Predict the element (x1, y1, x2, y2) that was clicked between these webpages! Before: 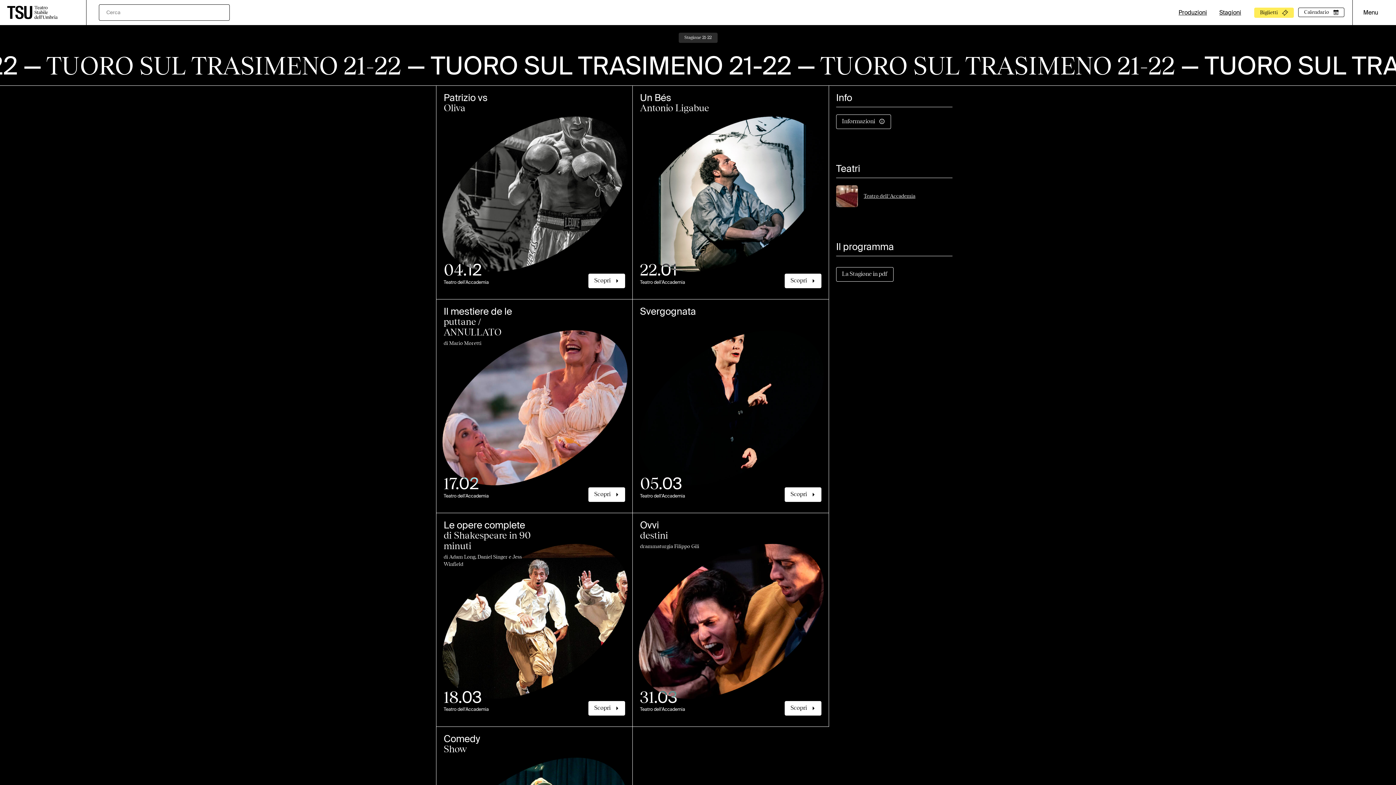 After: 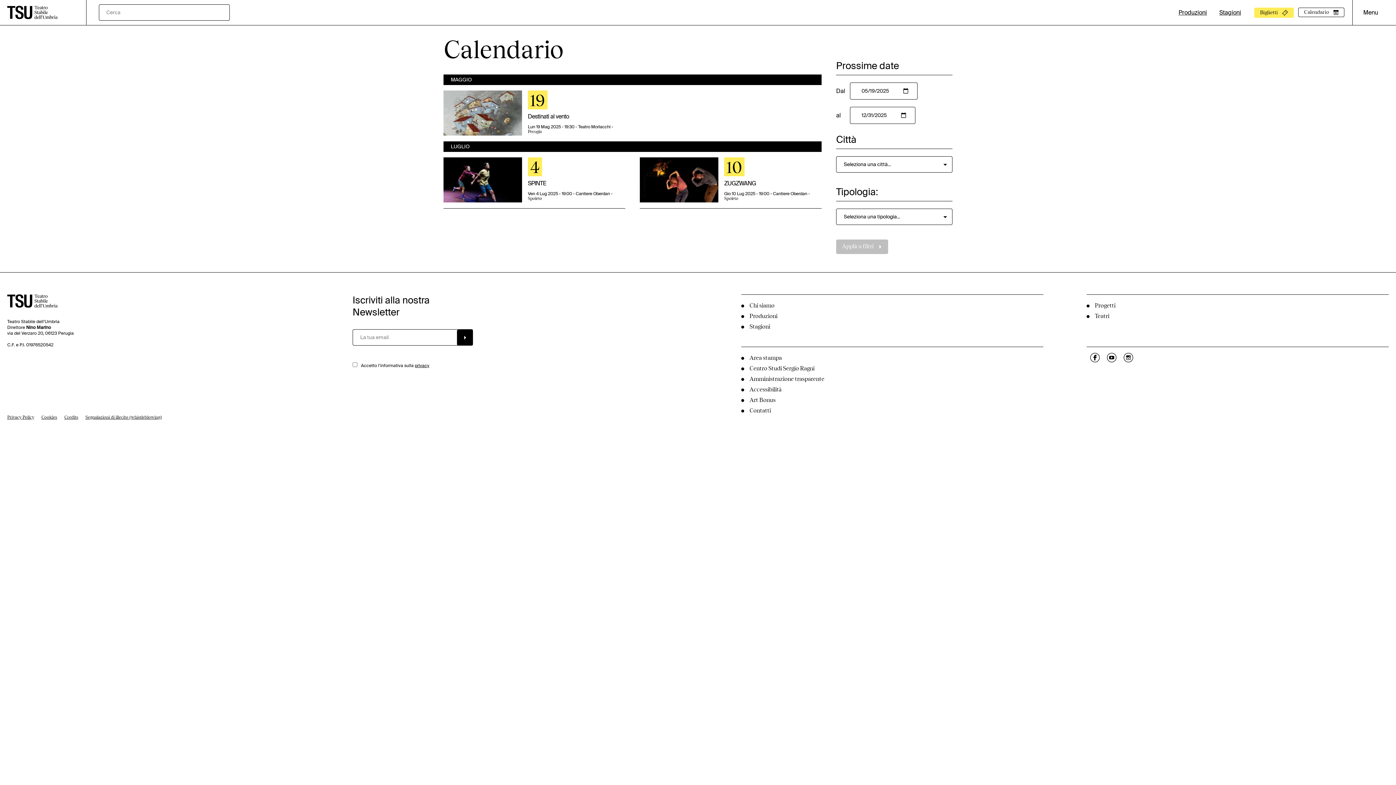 Action: bbox: (1298, 7, 1344, 16)